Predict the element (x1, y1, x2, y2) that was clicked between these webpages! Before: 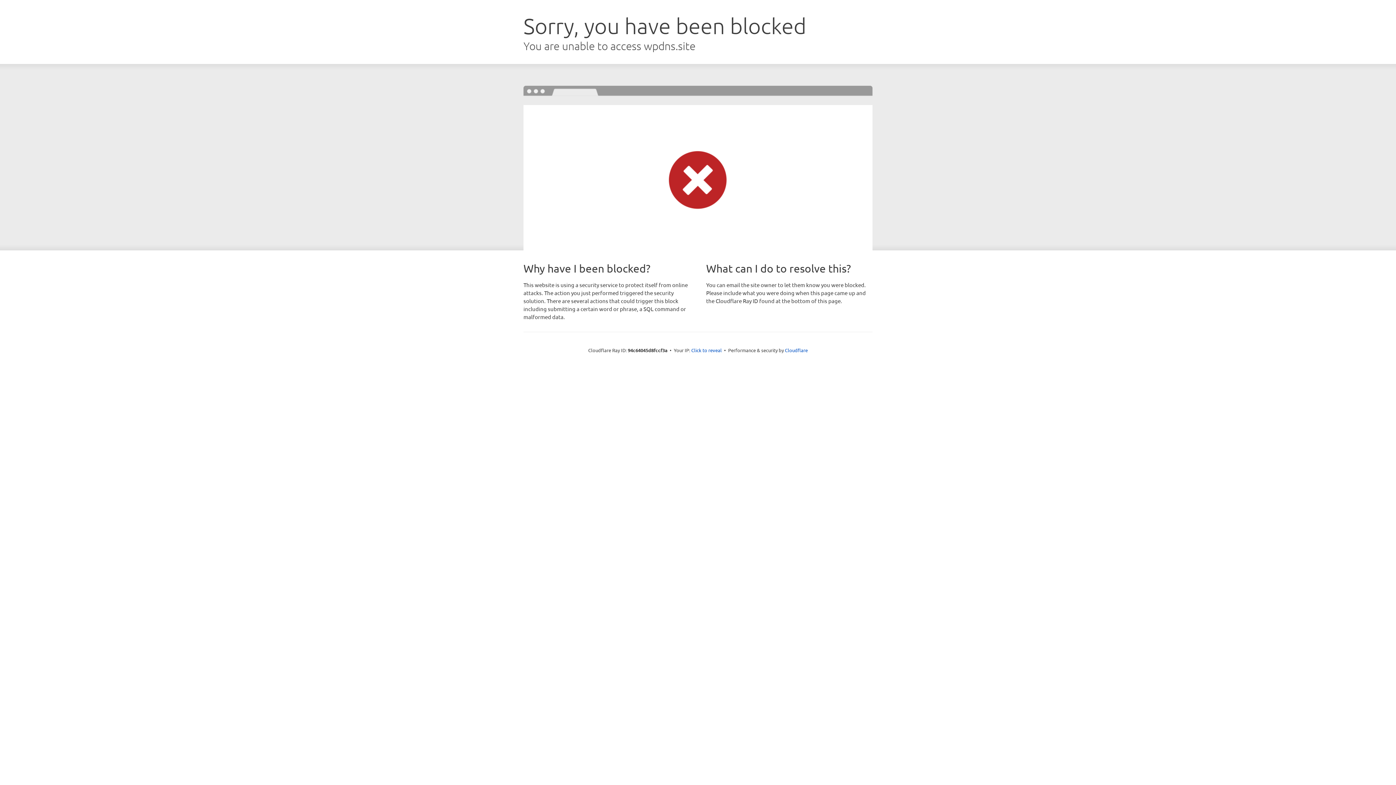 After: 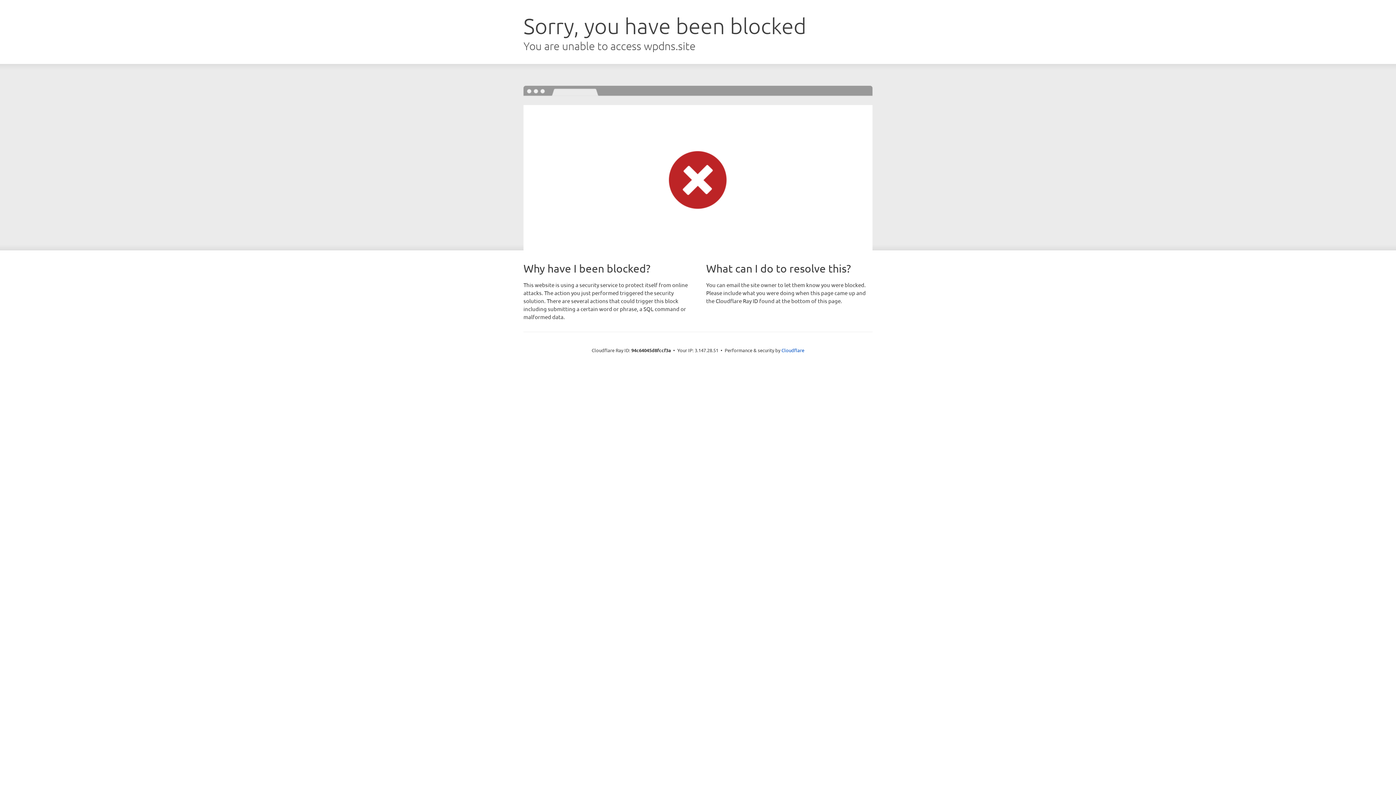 Action: label: Click to reveal bbox: (691, 346, 722, 353)